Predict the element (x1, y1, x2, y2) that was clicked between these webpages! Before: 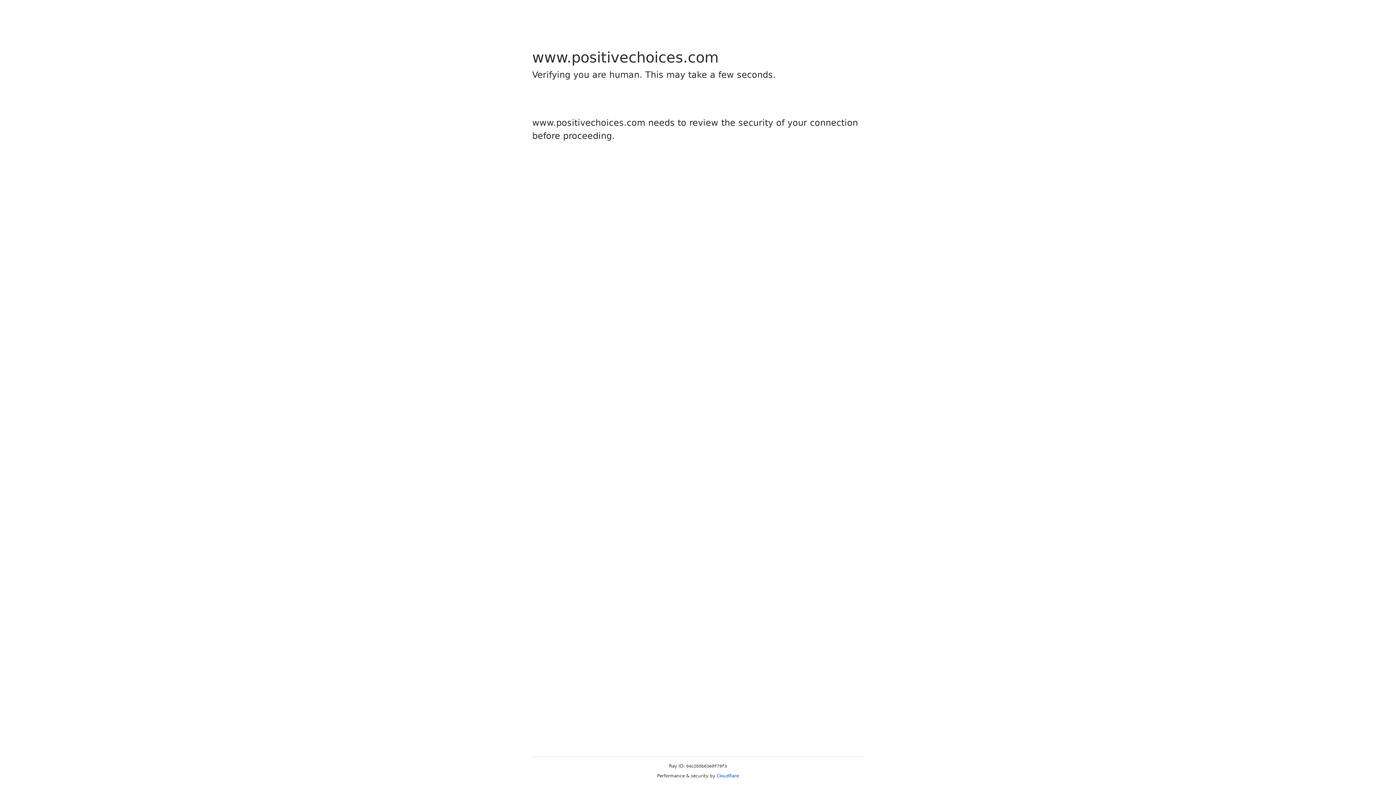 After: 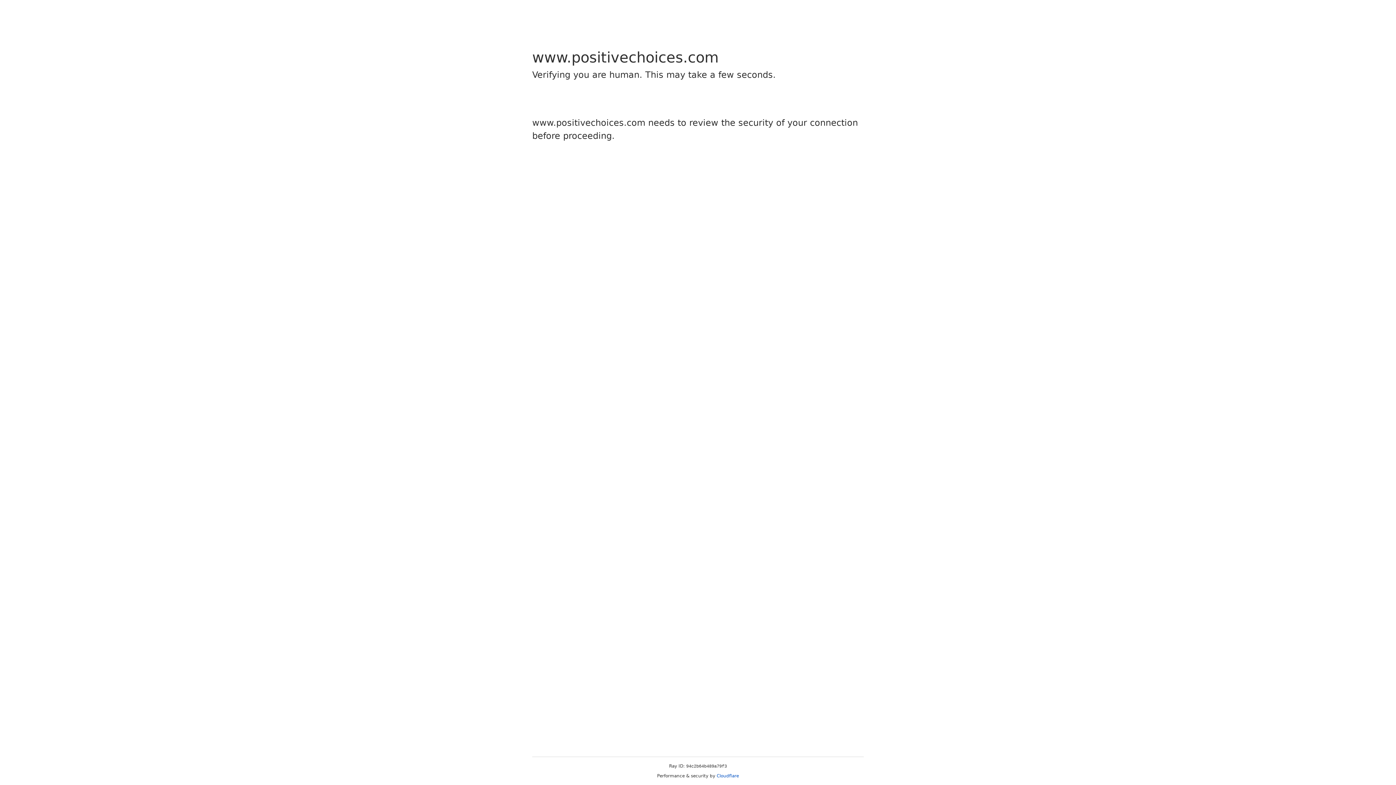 Action: label: Cloudflare bbox: (716, 773, 739, 778)